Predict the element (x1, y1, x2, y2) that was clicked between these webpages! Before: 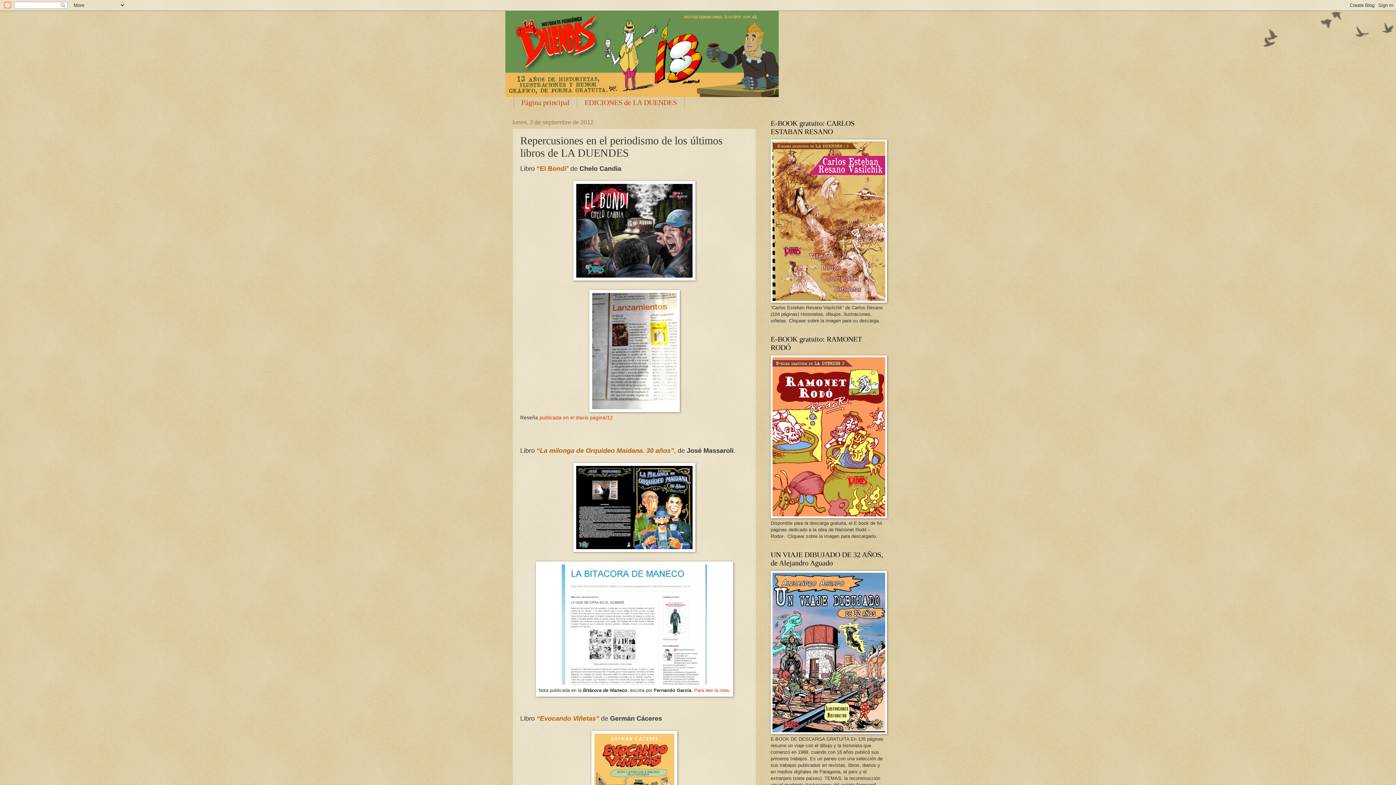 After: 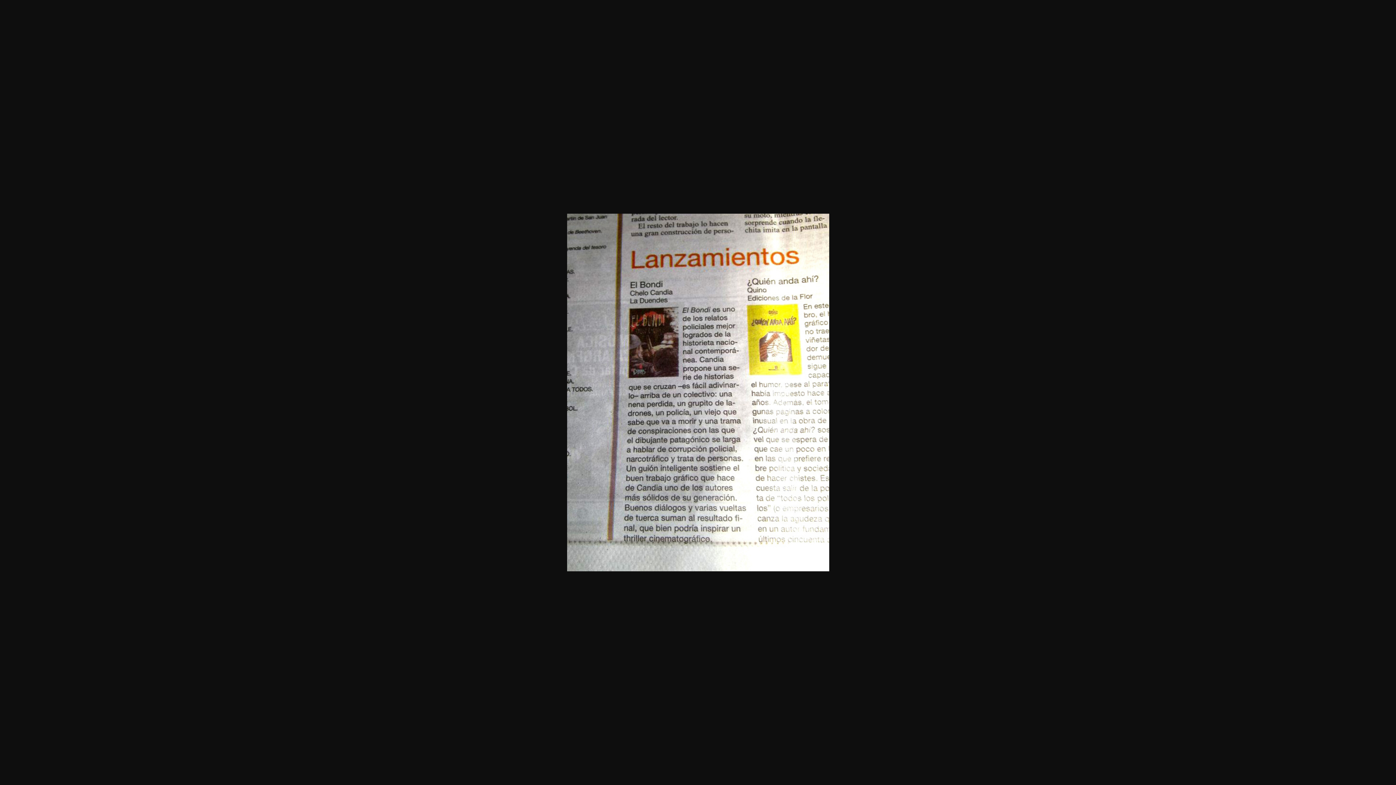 Action: bbox: (589, 407, 679, 413)